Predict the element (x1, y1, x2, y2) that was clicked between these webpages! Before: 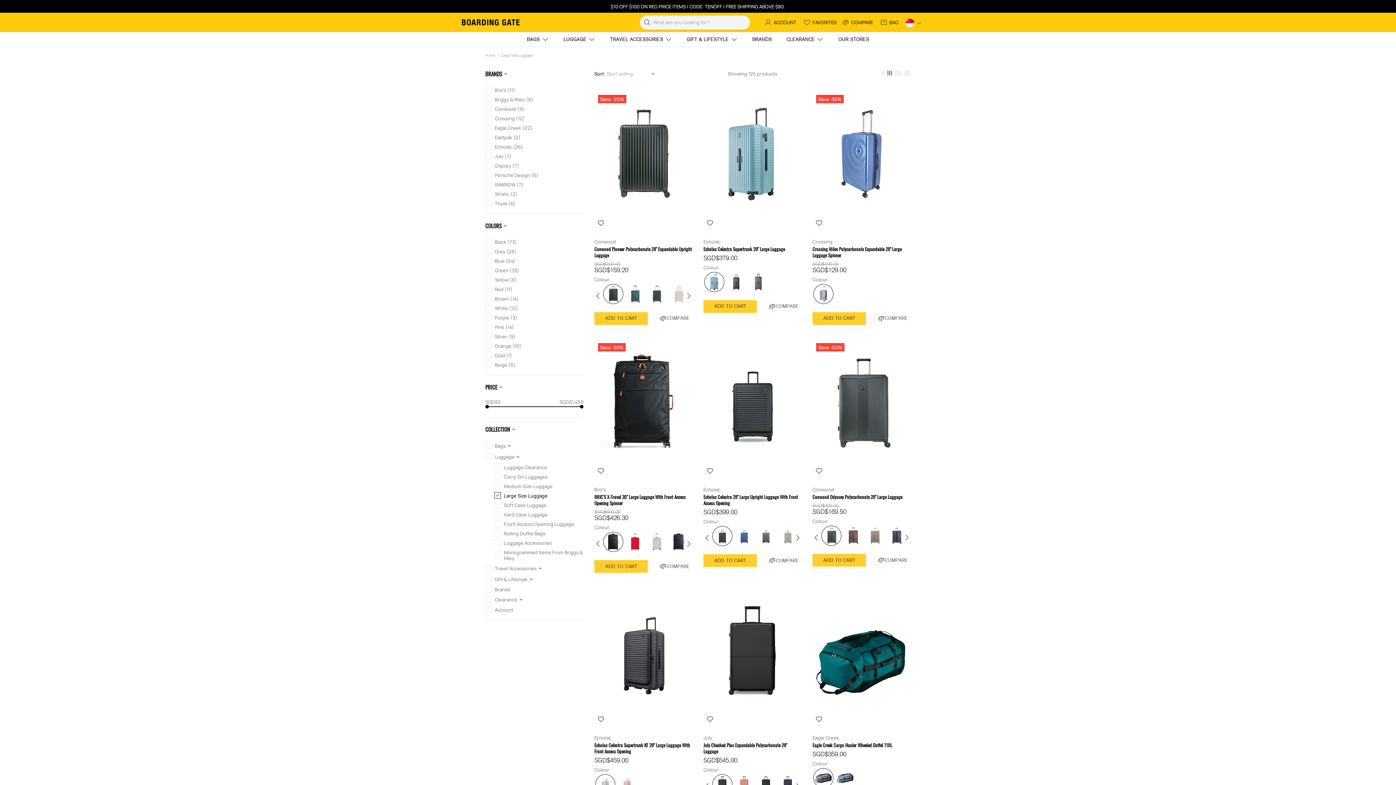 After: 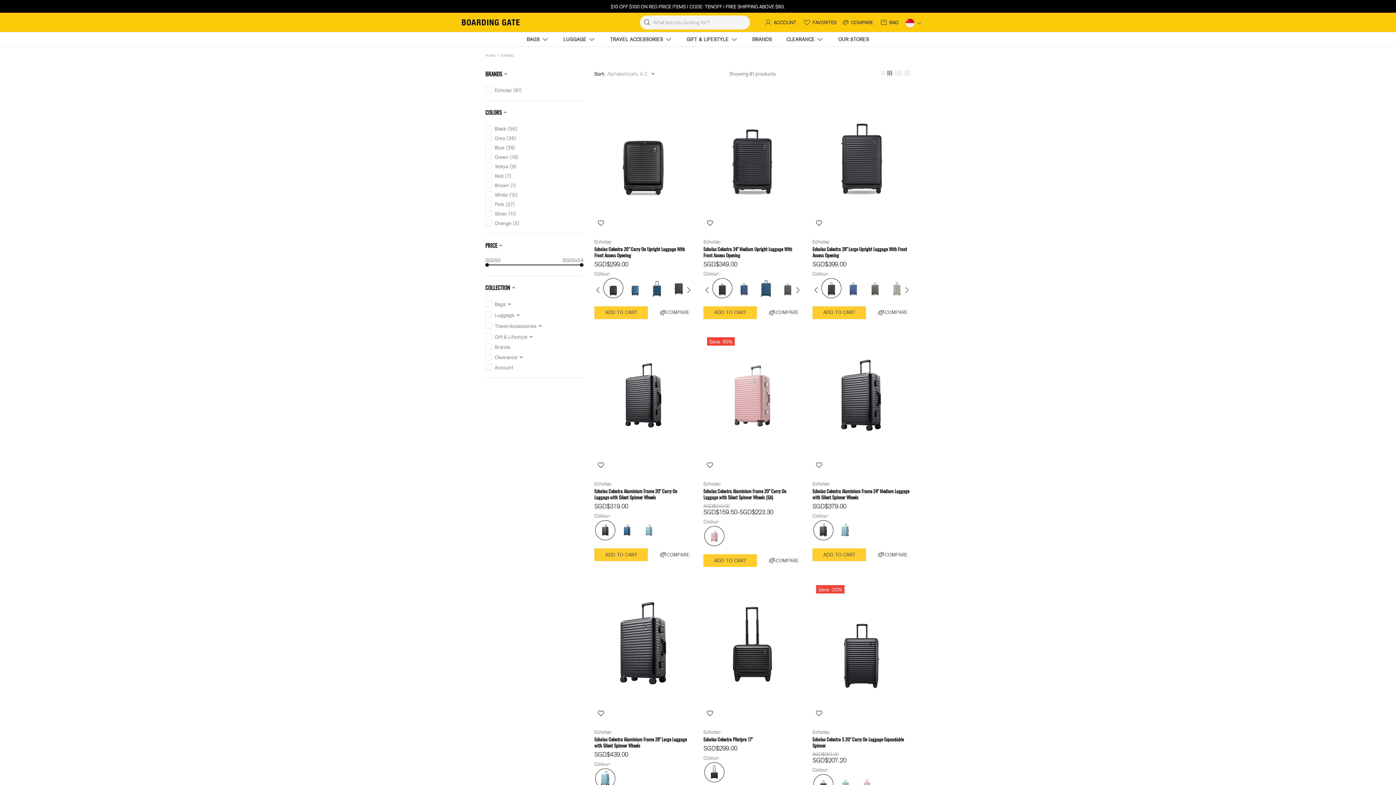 Action: bbox: (703, 238, 720, 244) label: Echolac